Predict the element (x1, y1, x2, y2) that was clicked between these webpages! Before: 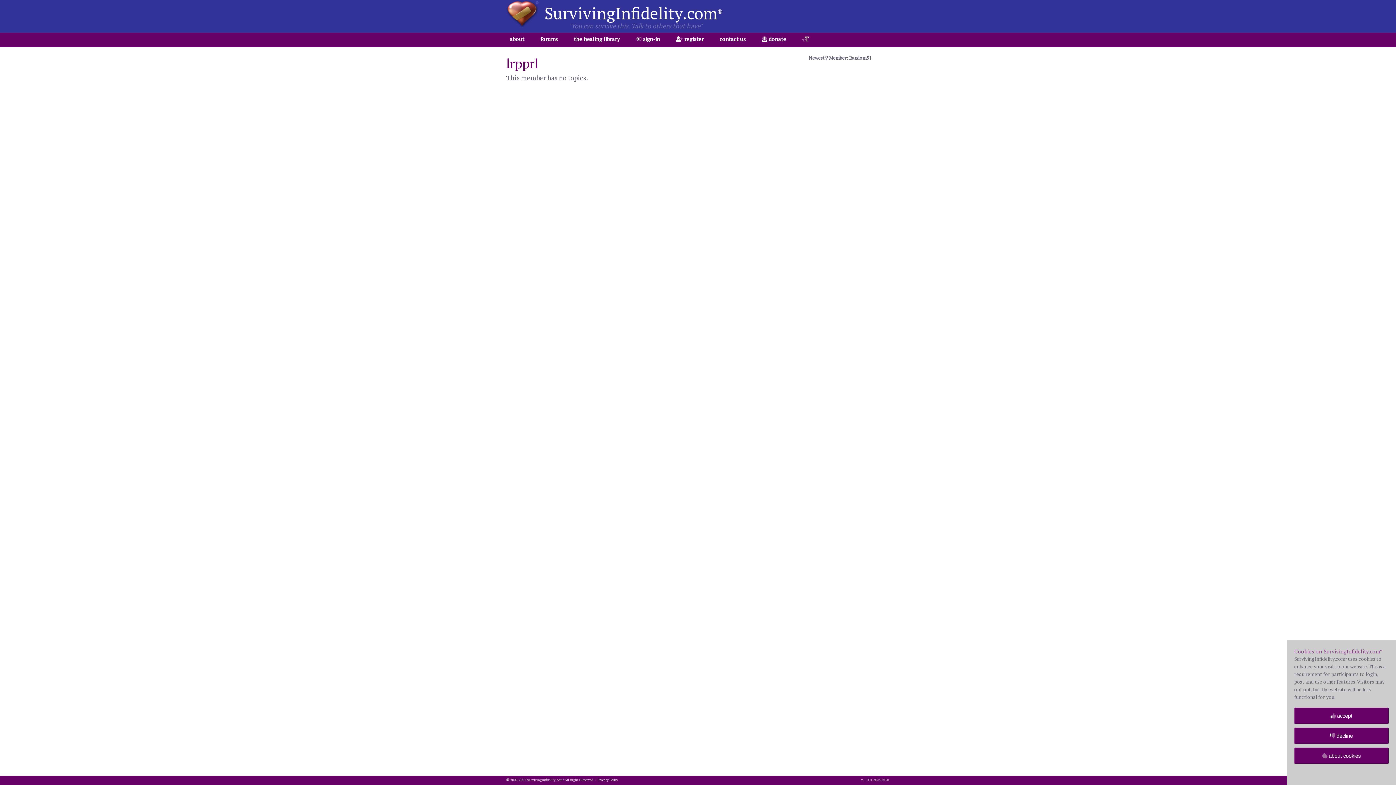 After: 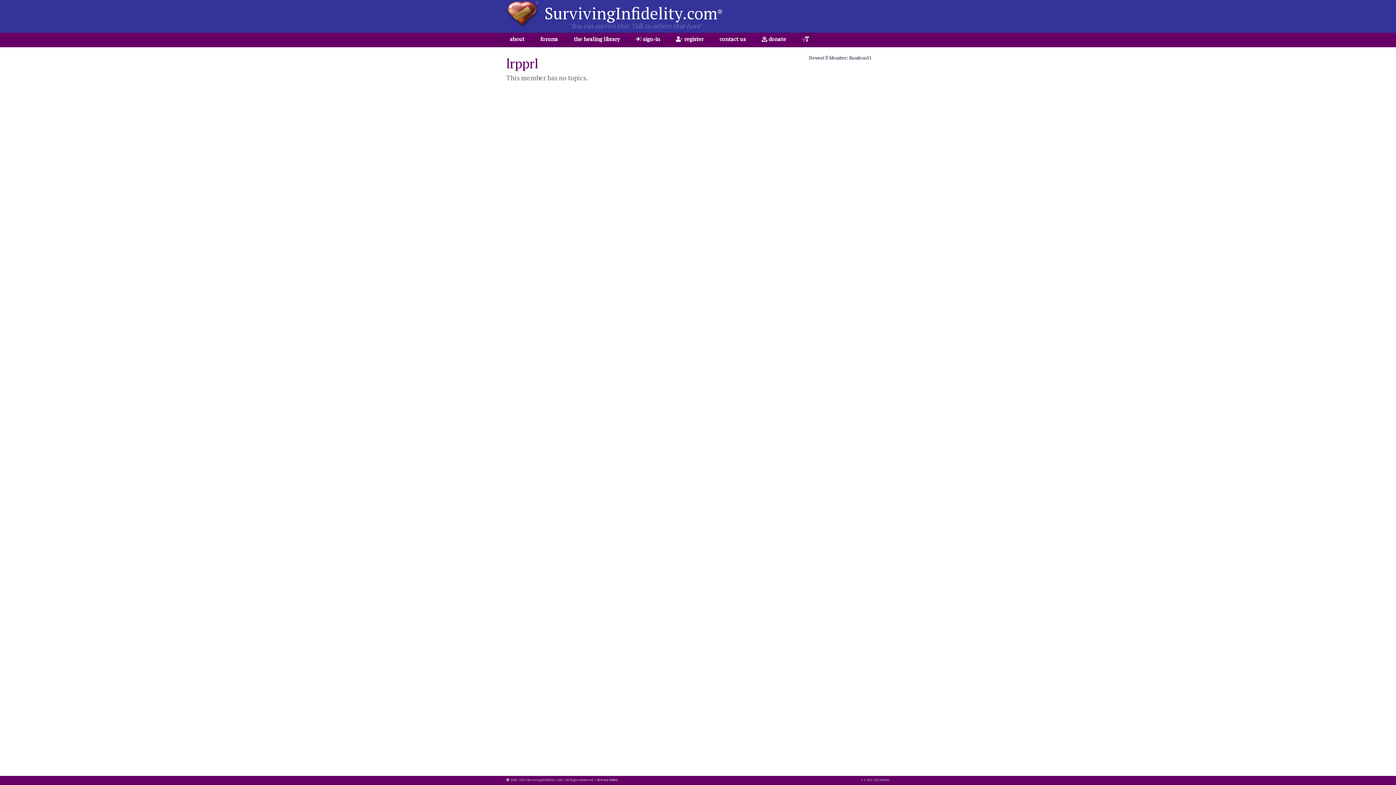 Action: label:  accept bbox: (1294, 708, 1389, 724)